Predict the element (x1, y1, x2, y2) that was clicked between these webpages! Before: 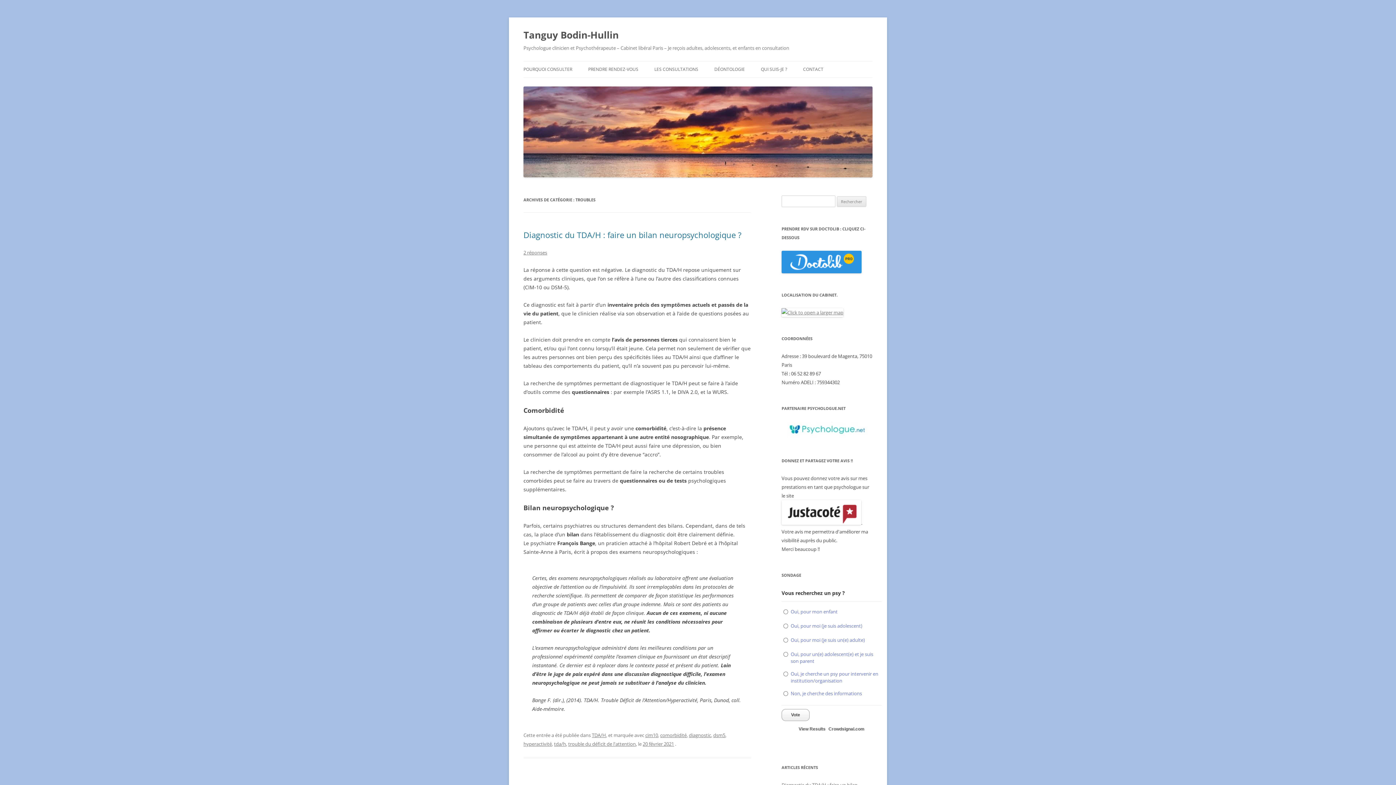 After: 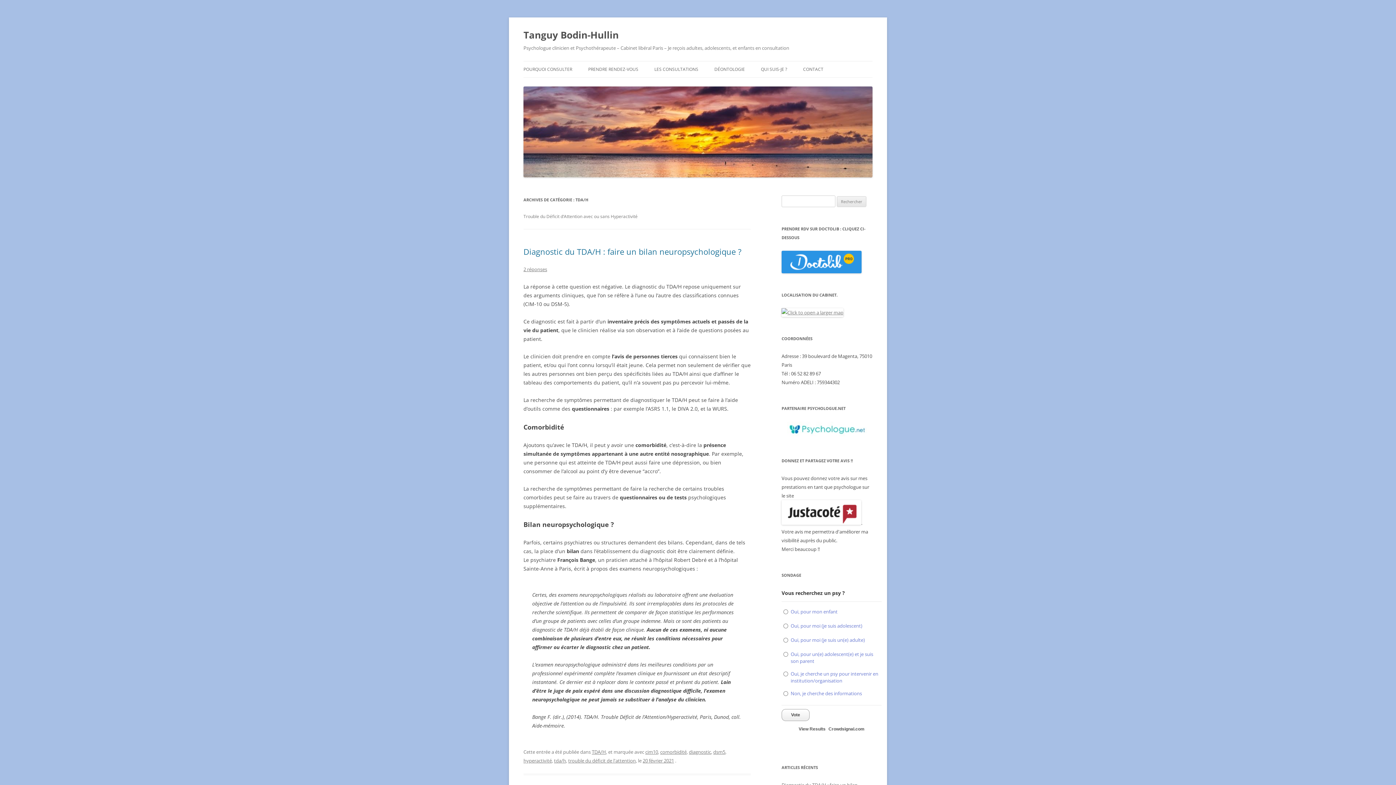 Action: label: TDA/H bbox: (592, 732, 606, 738)